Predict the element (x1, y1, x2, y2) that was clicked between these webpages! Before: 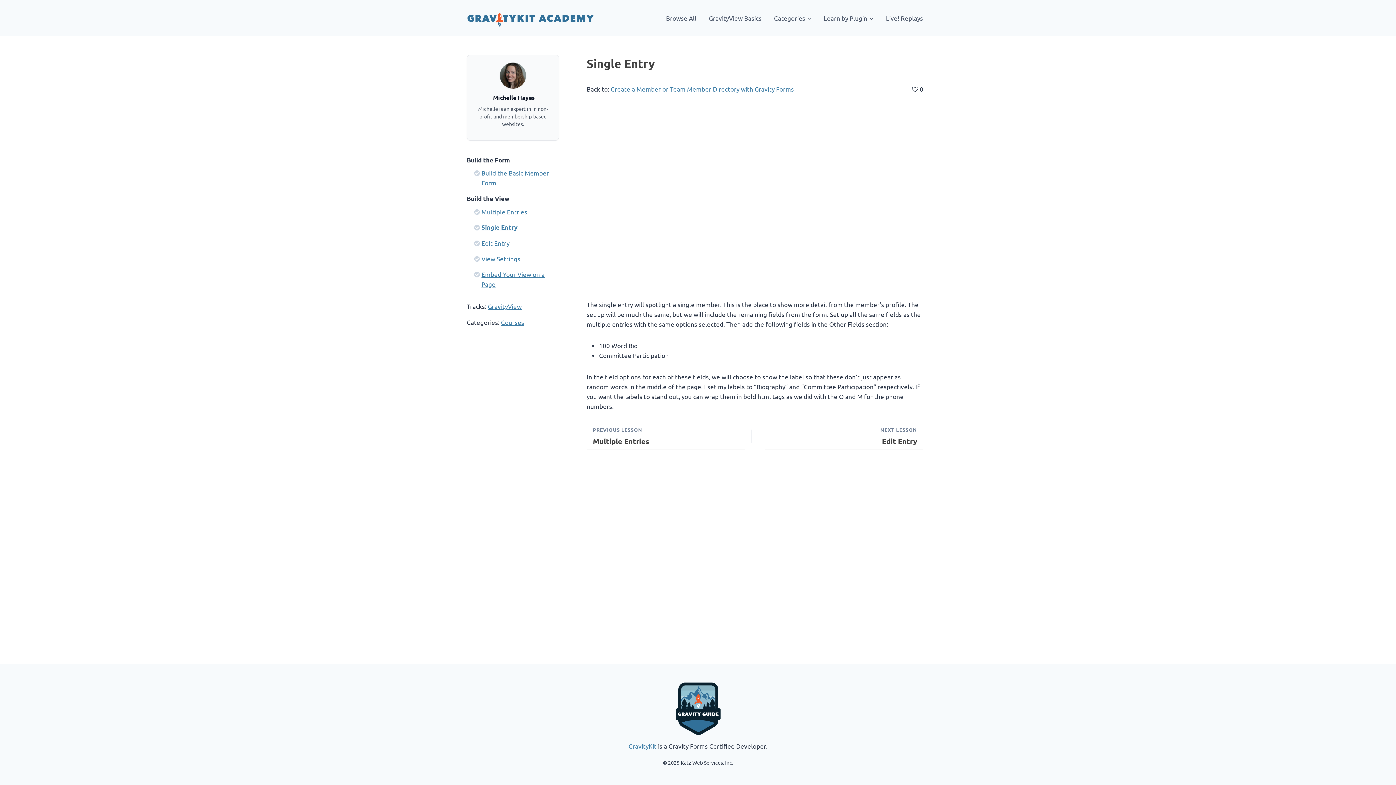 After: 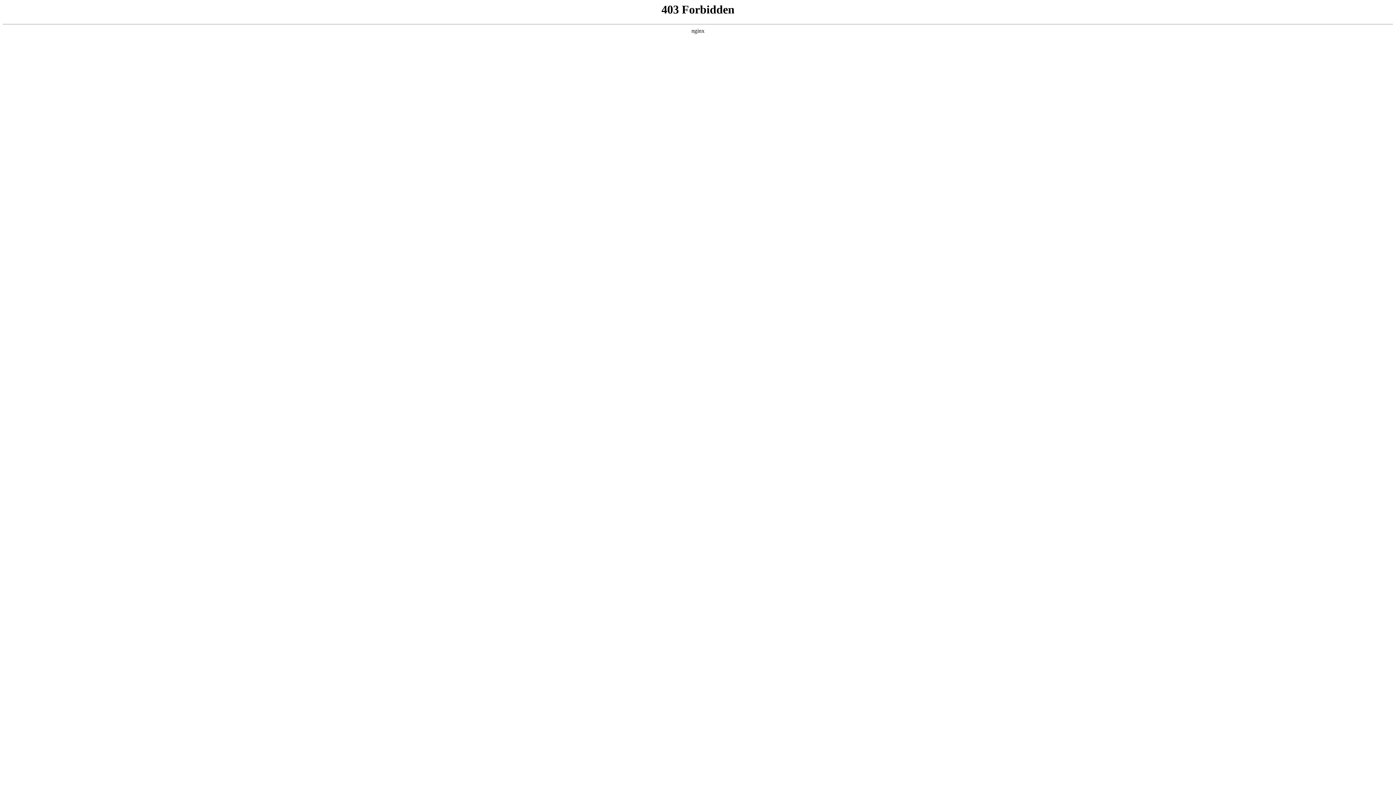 Action: bbox: (628, 742, 656, 750) label: GravityKit